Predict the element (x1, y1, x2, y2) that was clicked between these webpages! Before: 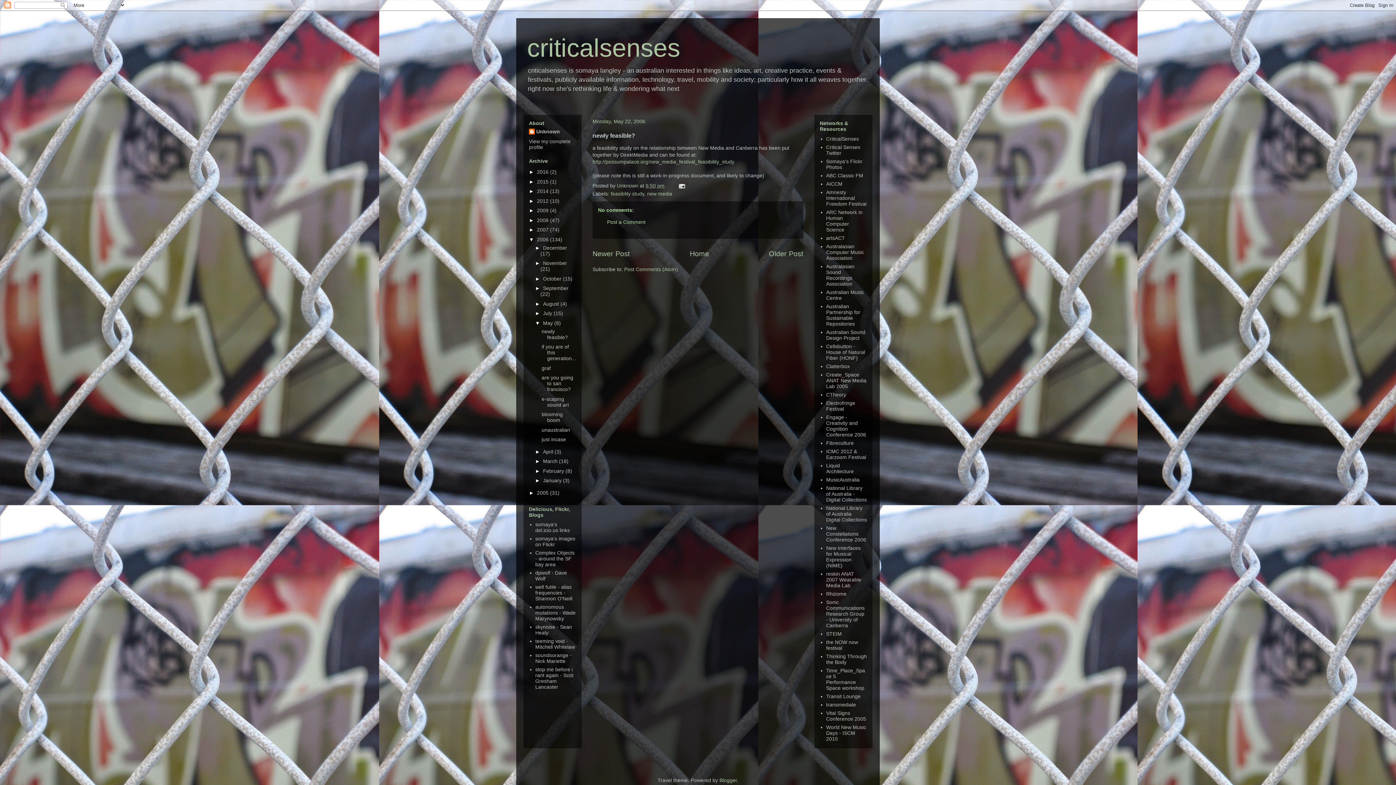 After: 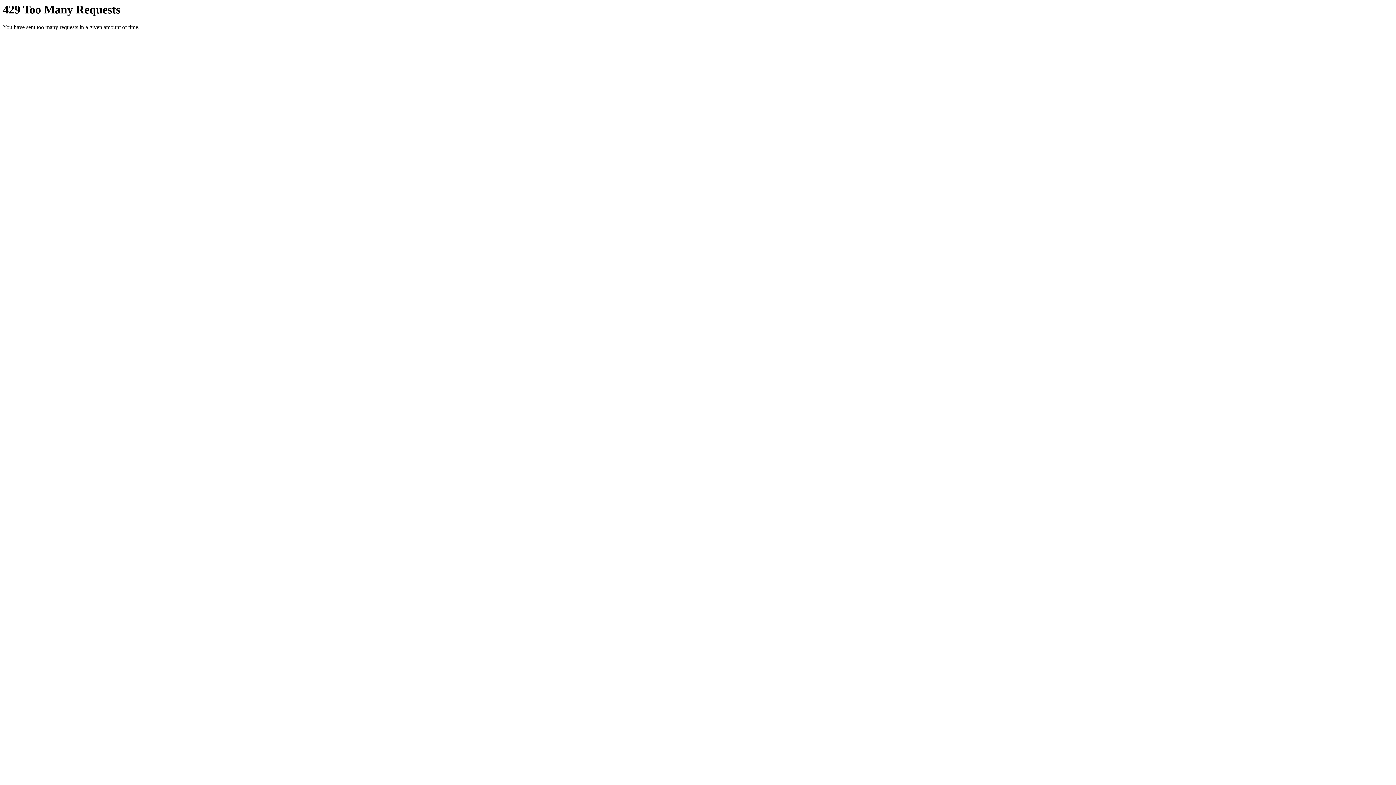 Action: bbox: (826, 158, 862, 170) label: Somaya's Flickr Photos